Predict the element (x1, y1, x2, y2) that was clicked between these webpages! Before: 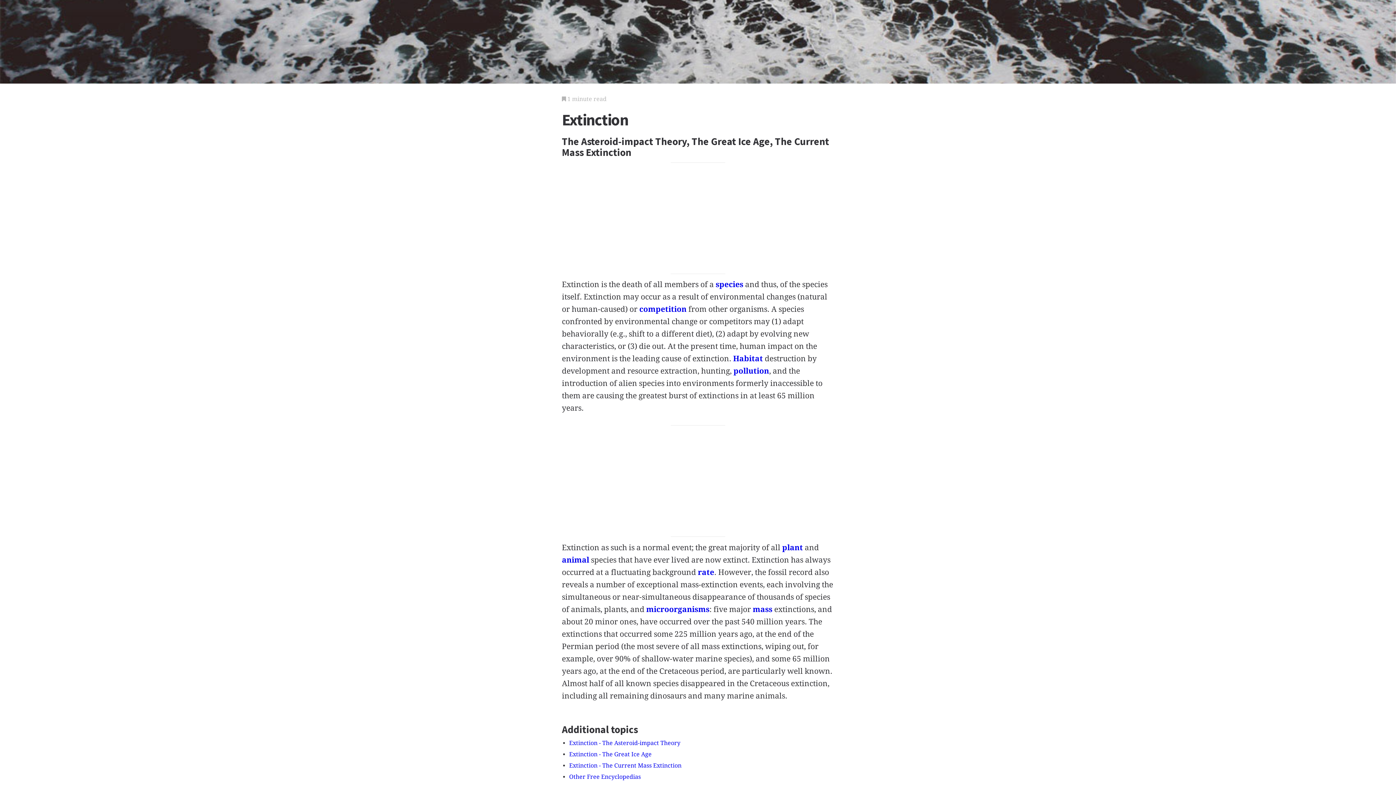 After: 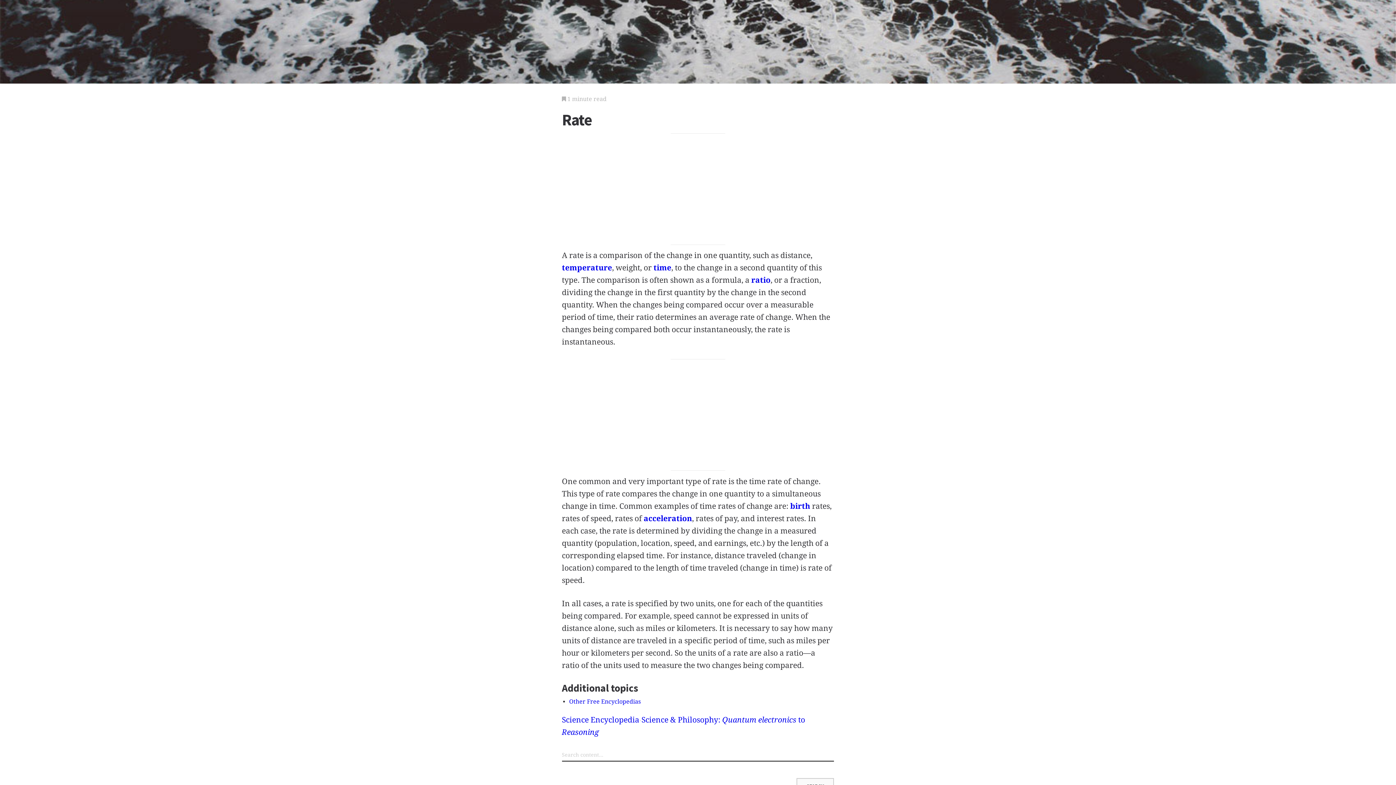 Action: label: rate bbox: (698, 567, 714, 576)